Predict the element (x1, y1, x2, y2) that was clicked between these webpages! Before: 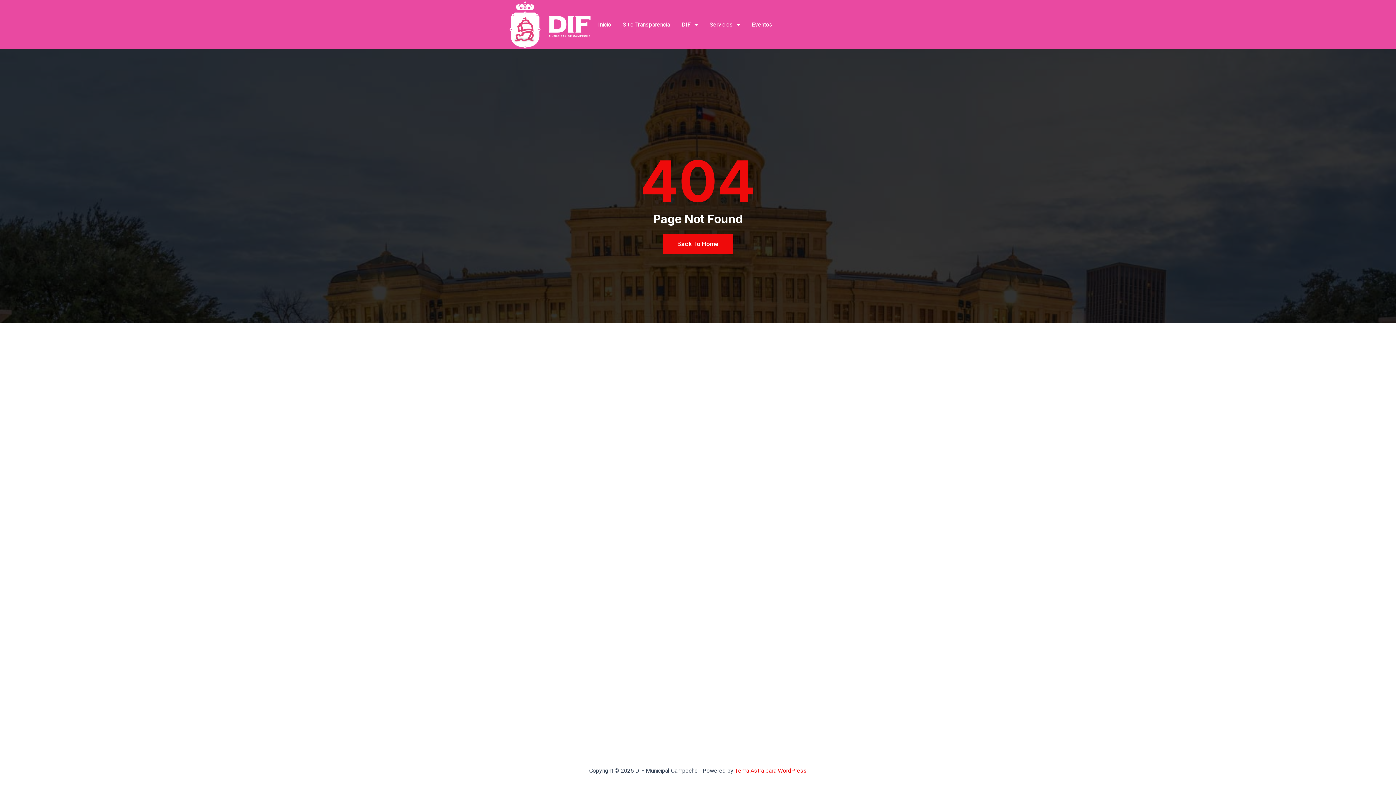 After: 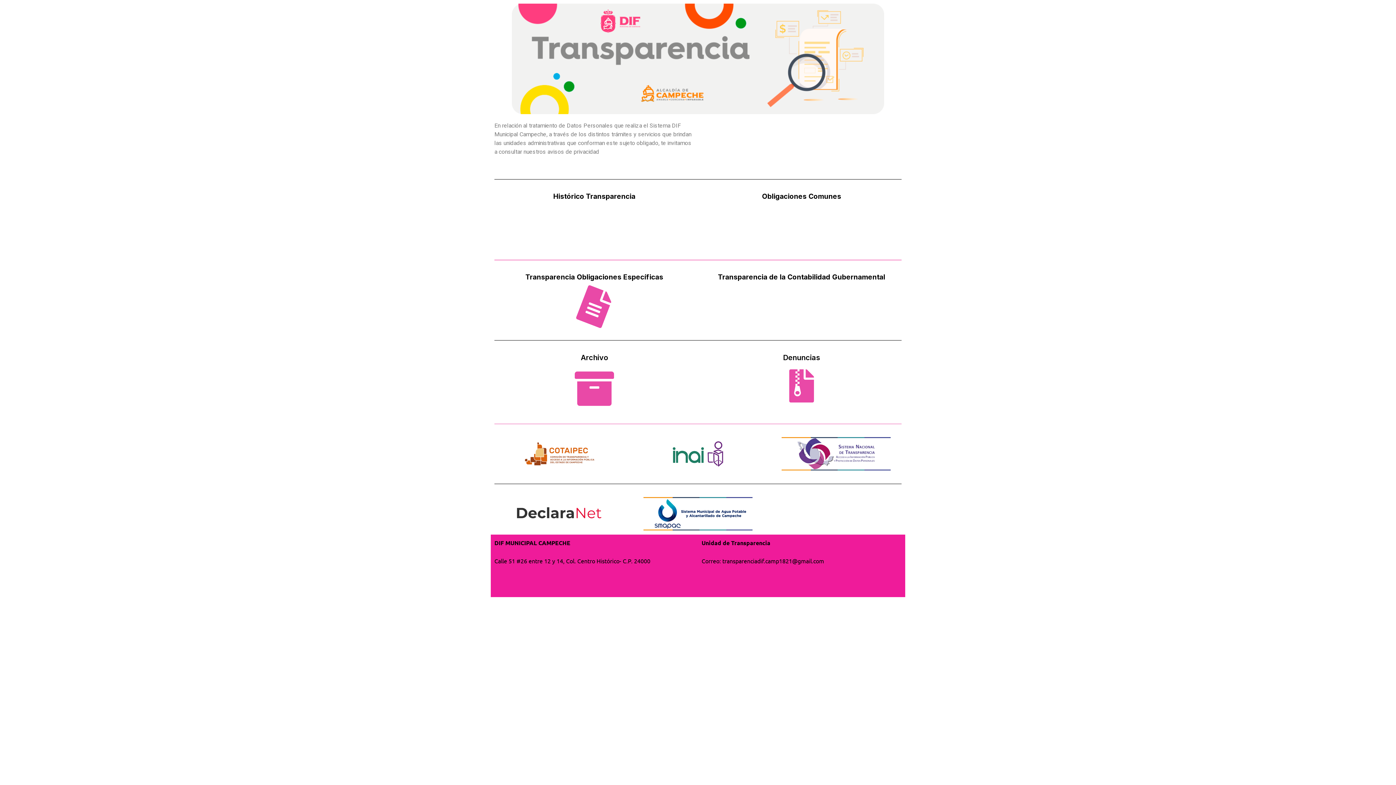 Action: label: Sitio Transparencia bbox: (617, 16, 675, 33)